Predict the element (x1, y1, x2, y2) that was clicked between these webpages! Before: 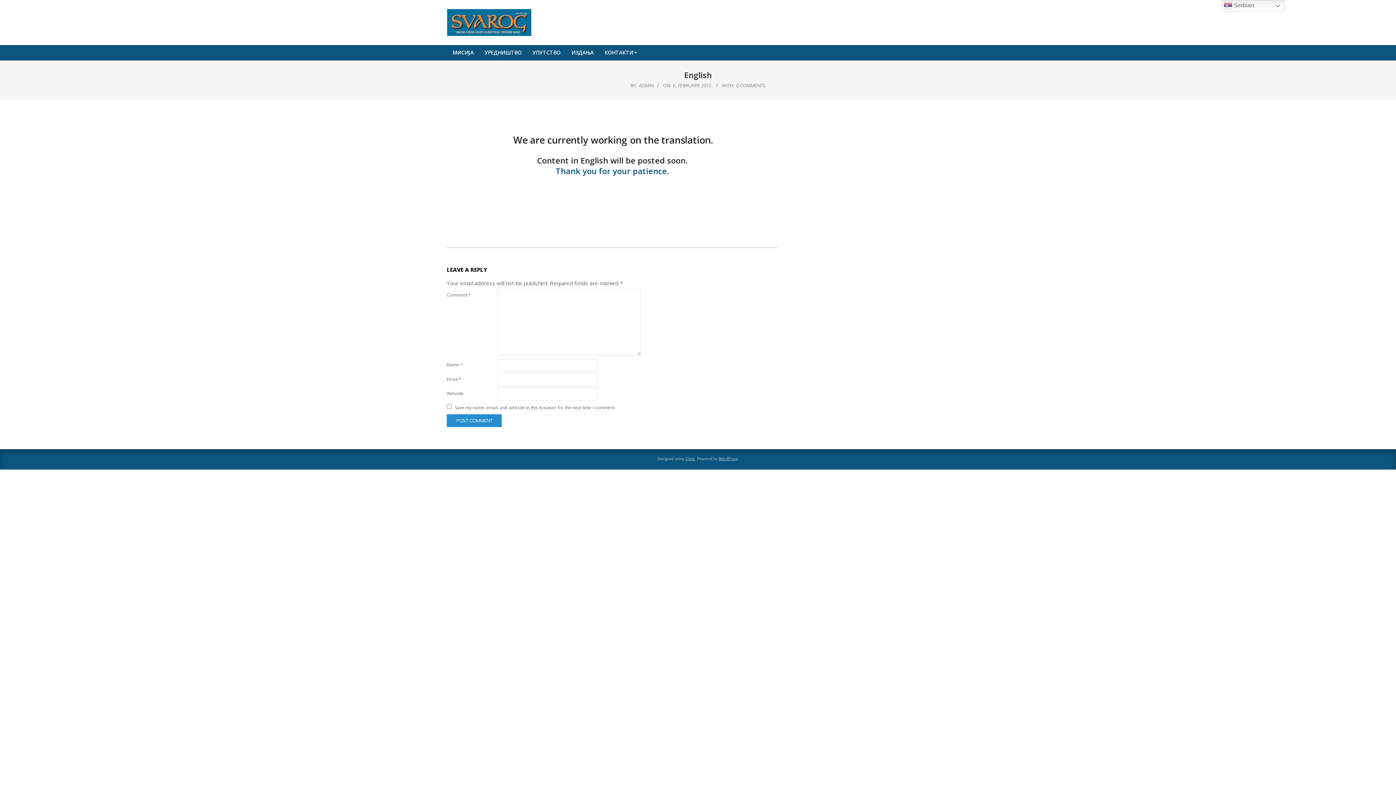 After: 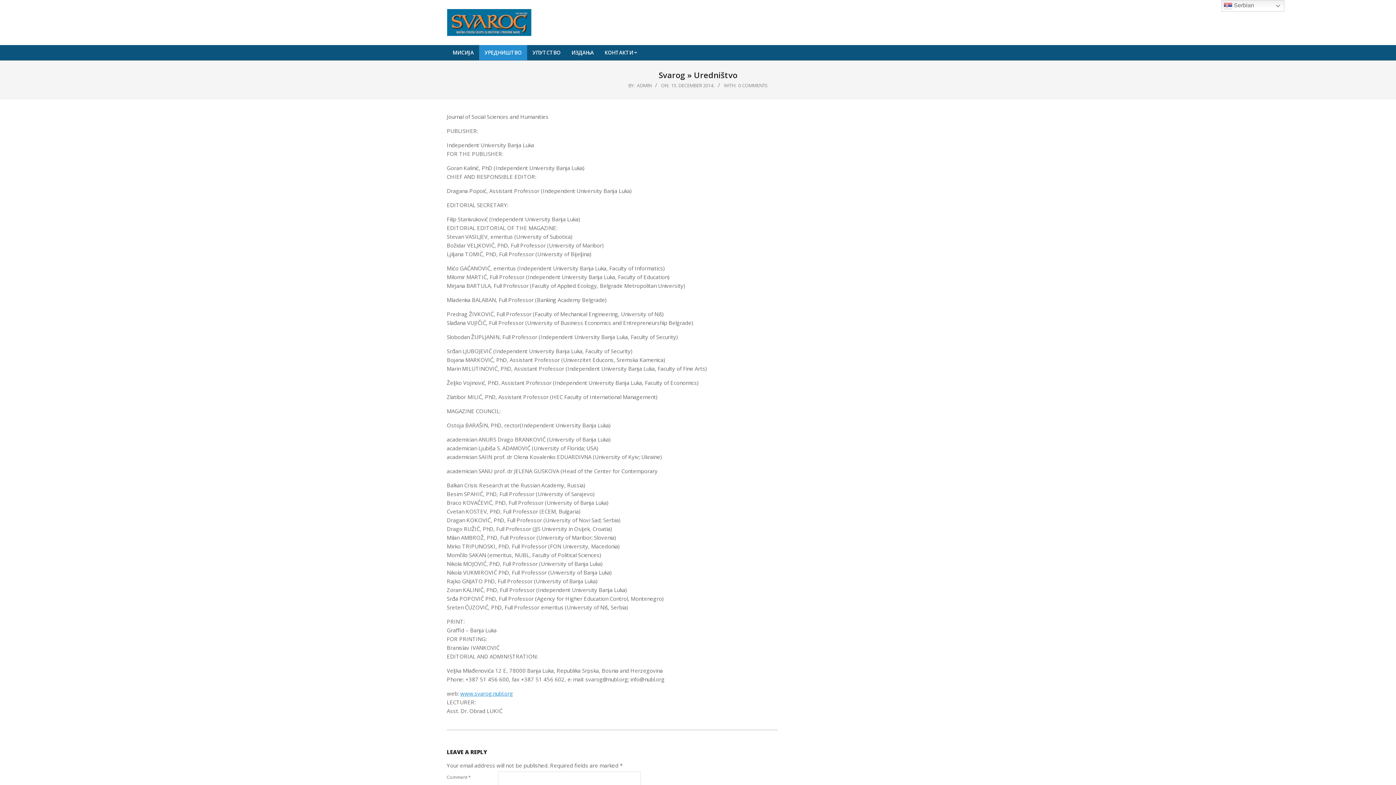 Action: label: УРЕДНИШТВО bbox: (479, 45, 527, 60)